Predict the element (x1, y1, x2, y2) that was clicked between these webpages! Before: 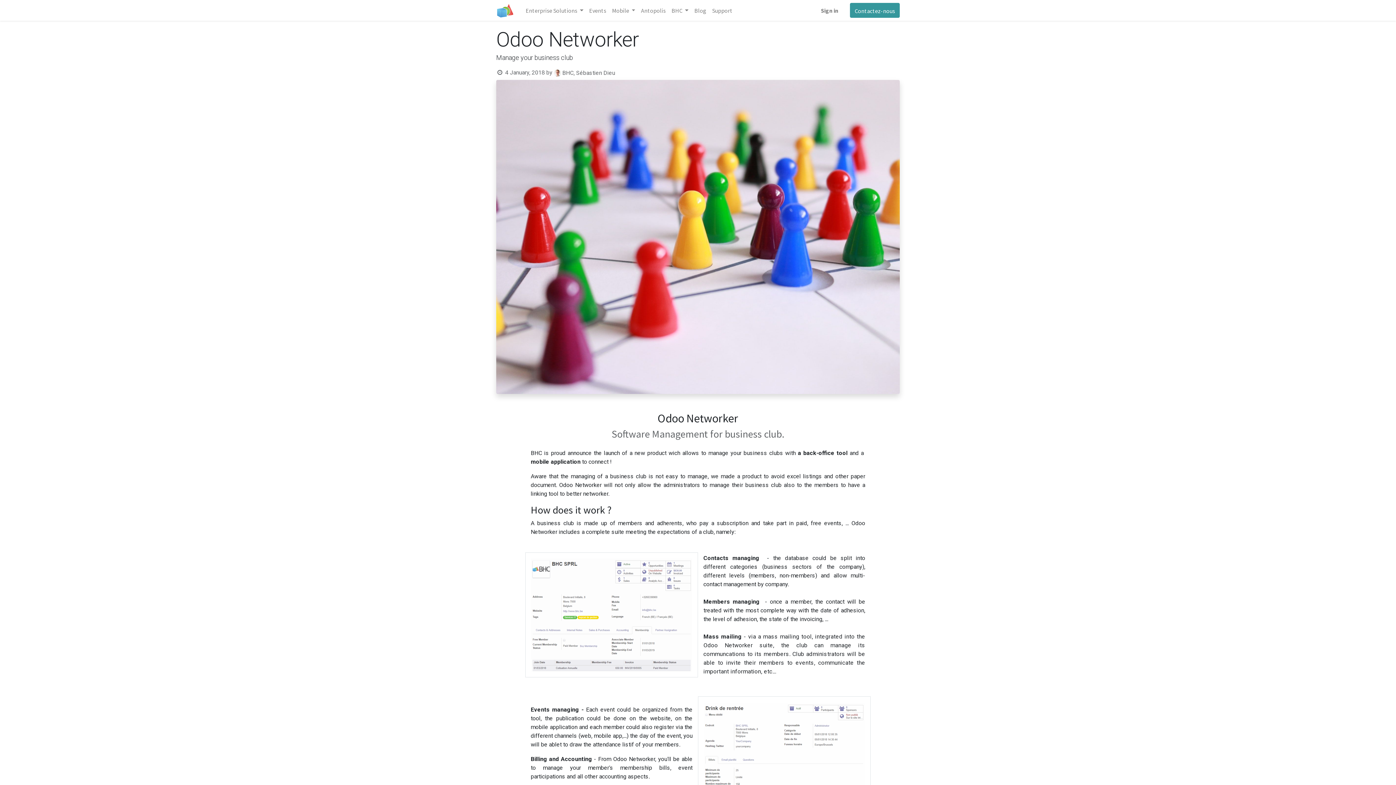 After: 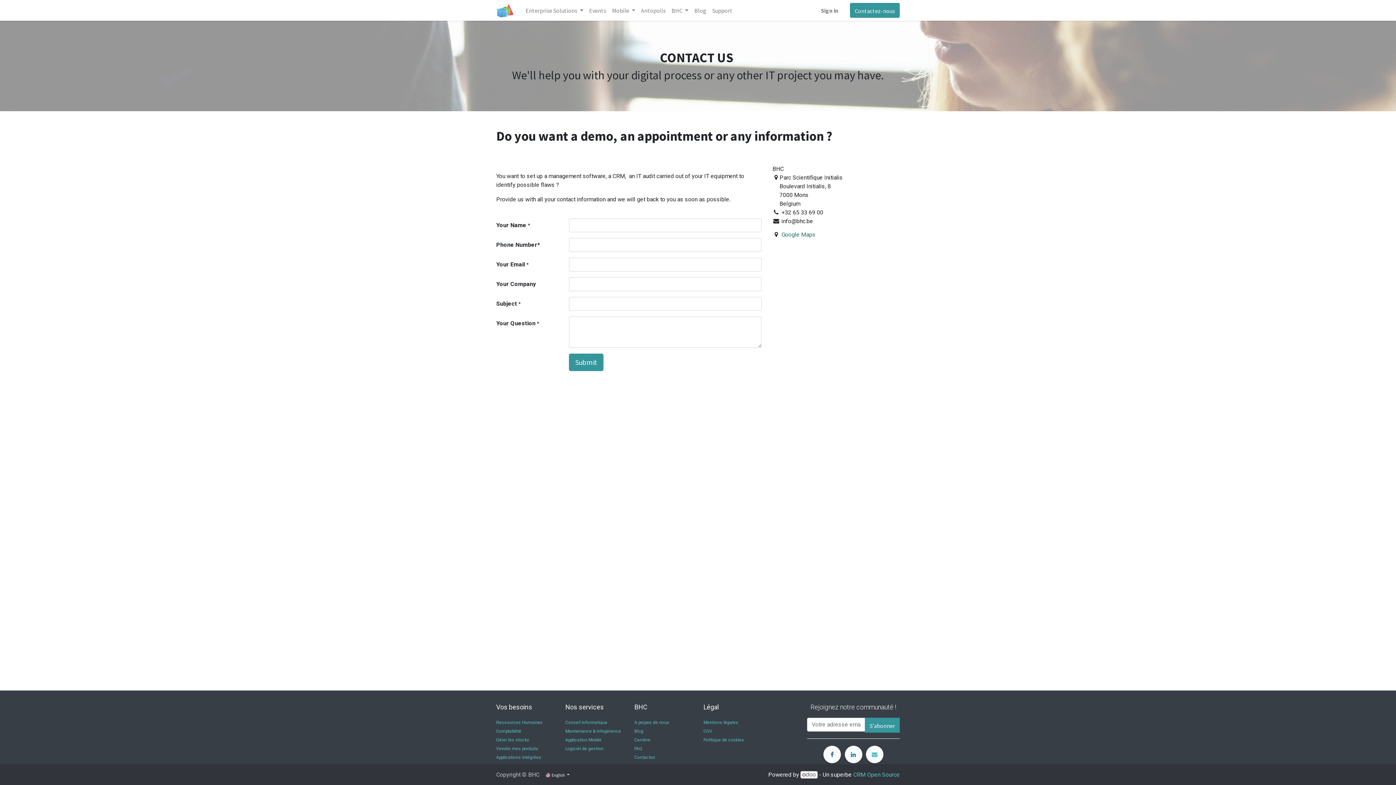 Action: bbox: (850, 2, 900, 17) label: Contactez-nous